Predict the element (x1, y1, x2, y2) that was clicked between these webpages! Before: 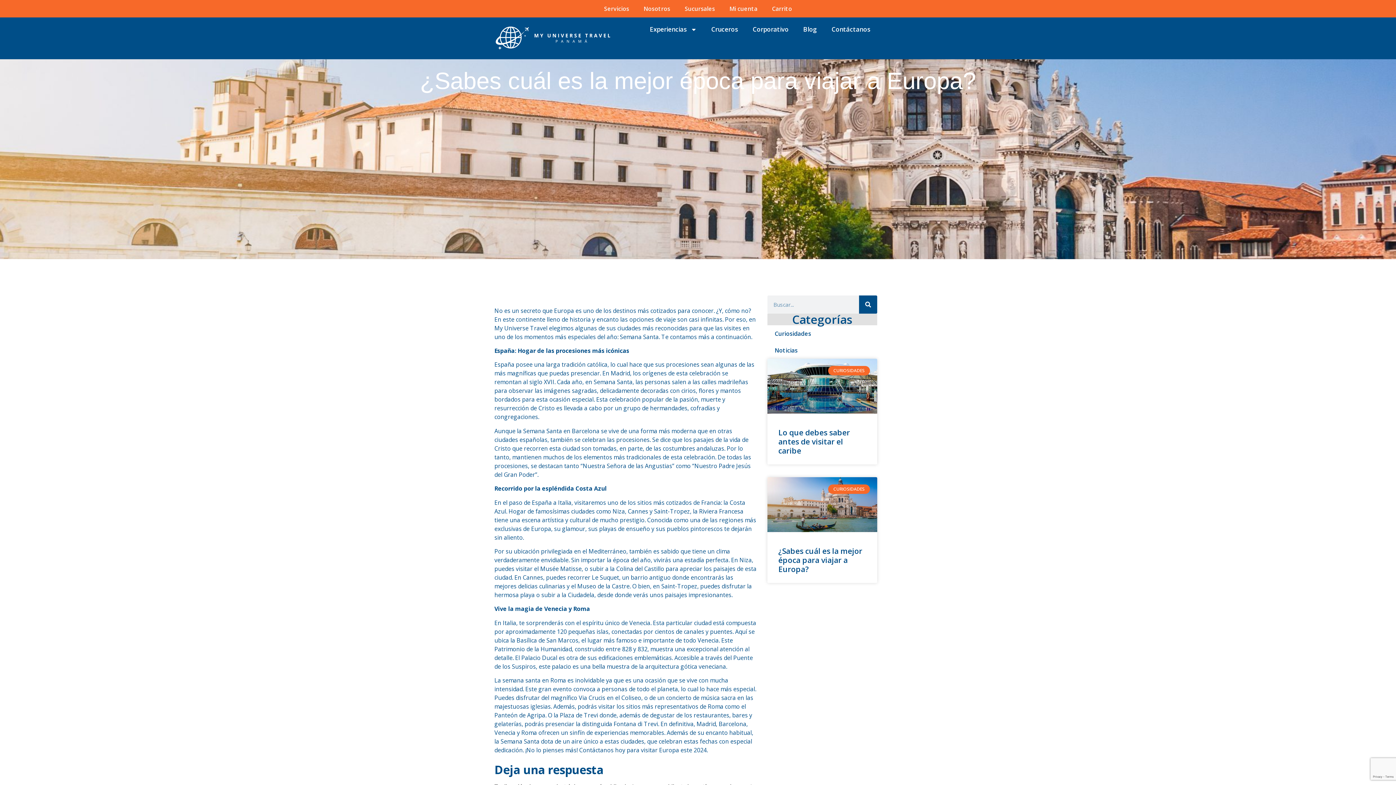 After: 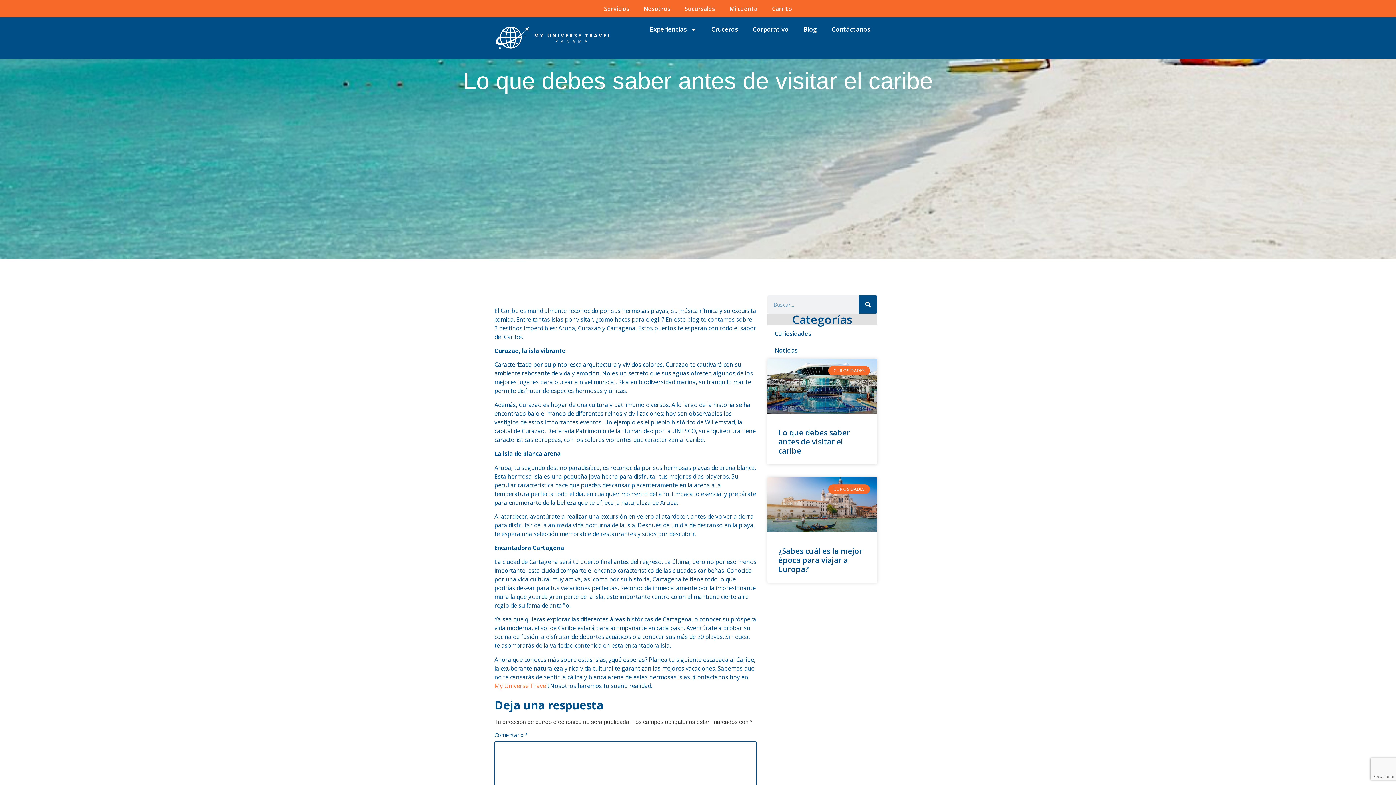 Action: bbox: (767, 358, 877, 413)